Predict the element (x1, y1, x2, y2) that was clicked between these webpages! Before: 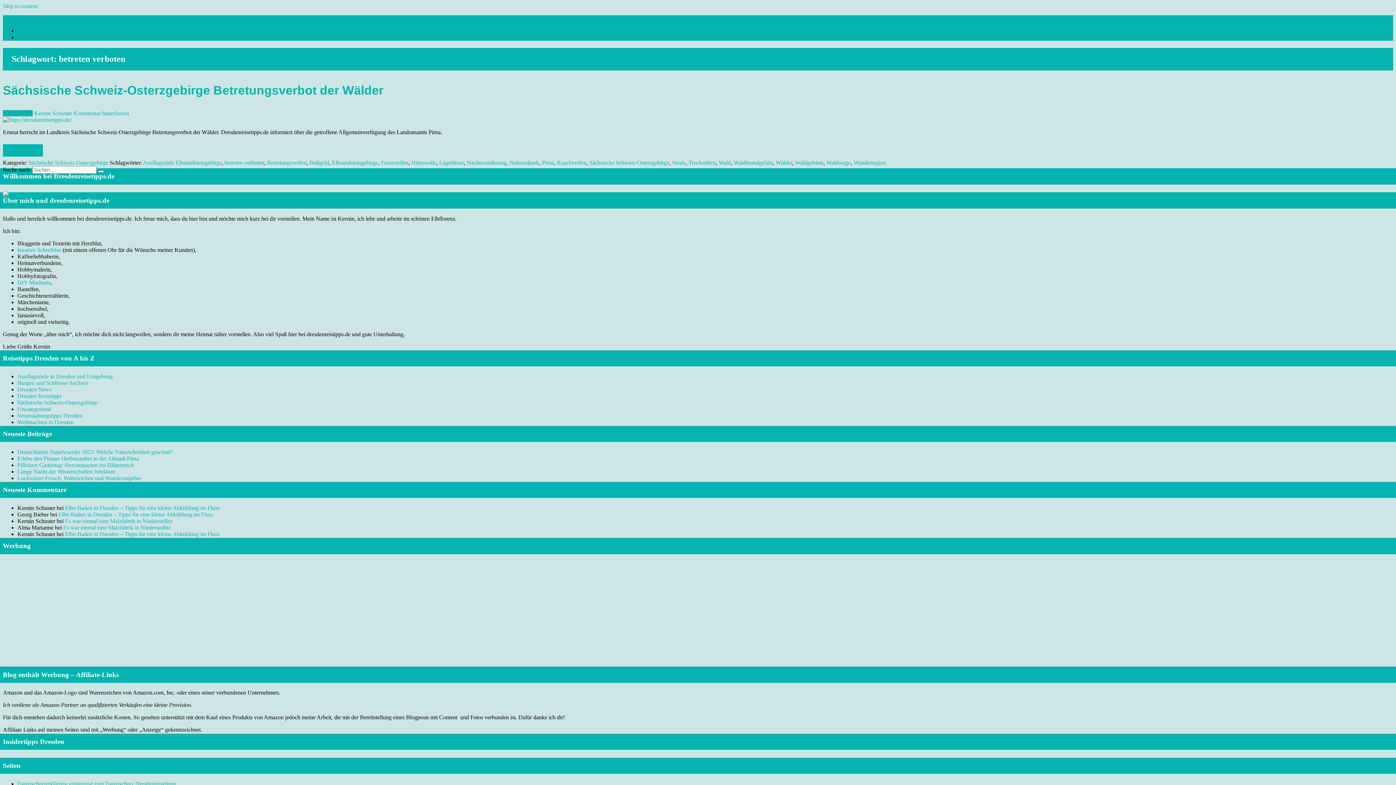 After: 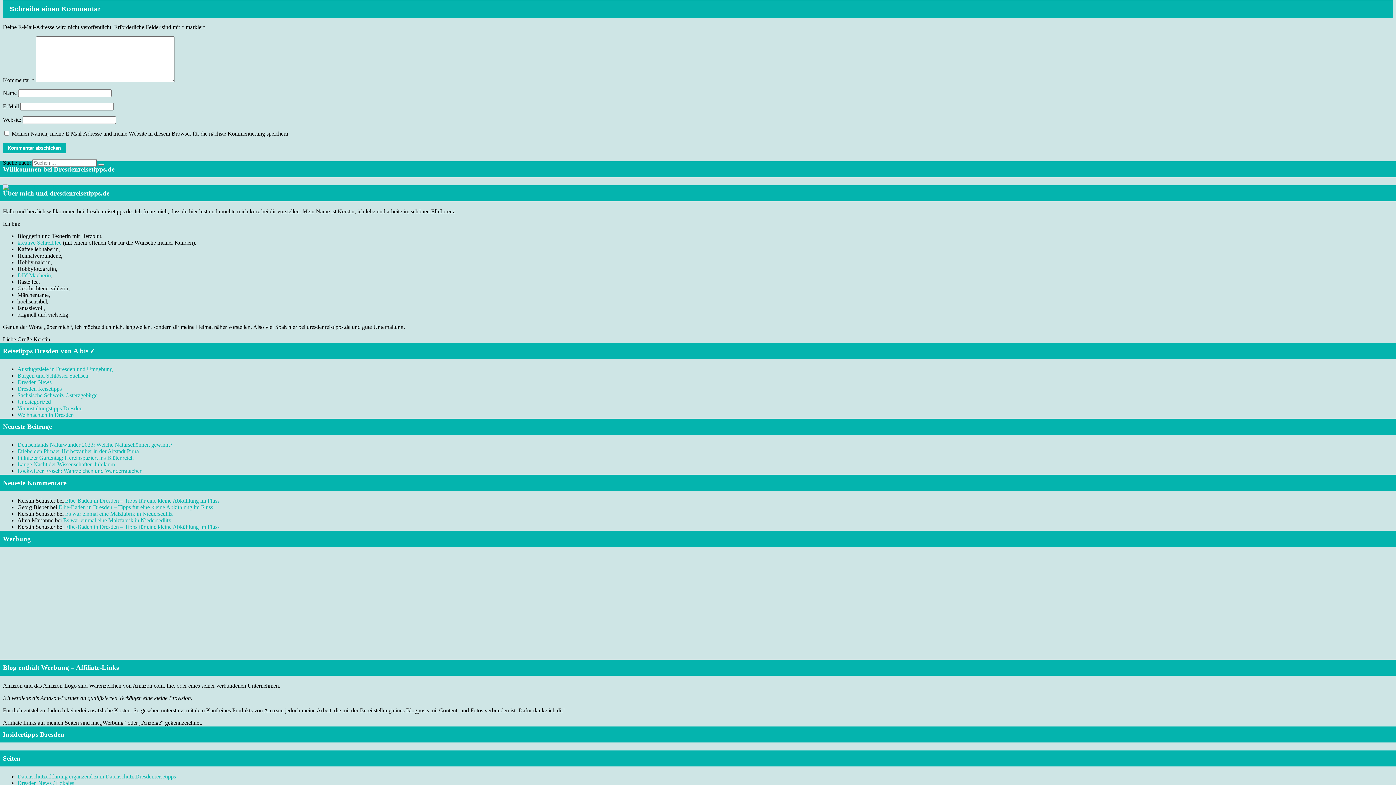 Action: label: Kommentar hinterlassen bbox: (73, 110, 129, 116)